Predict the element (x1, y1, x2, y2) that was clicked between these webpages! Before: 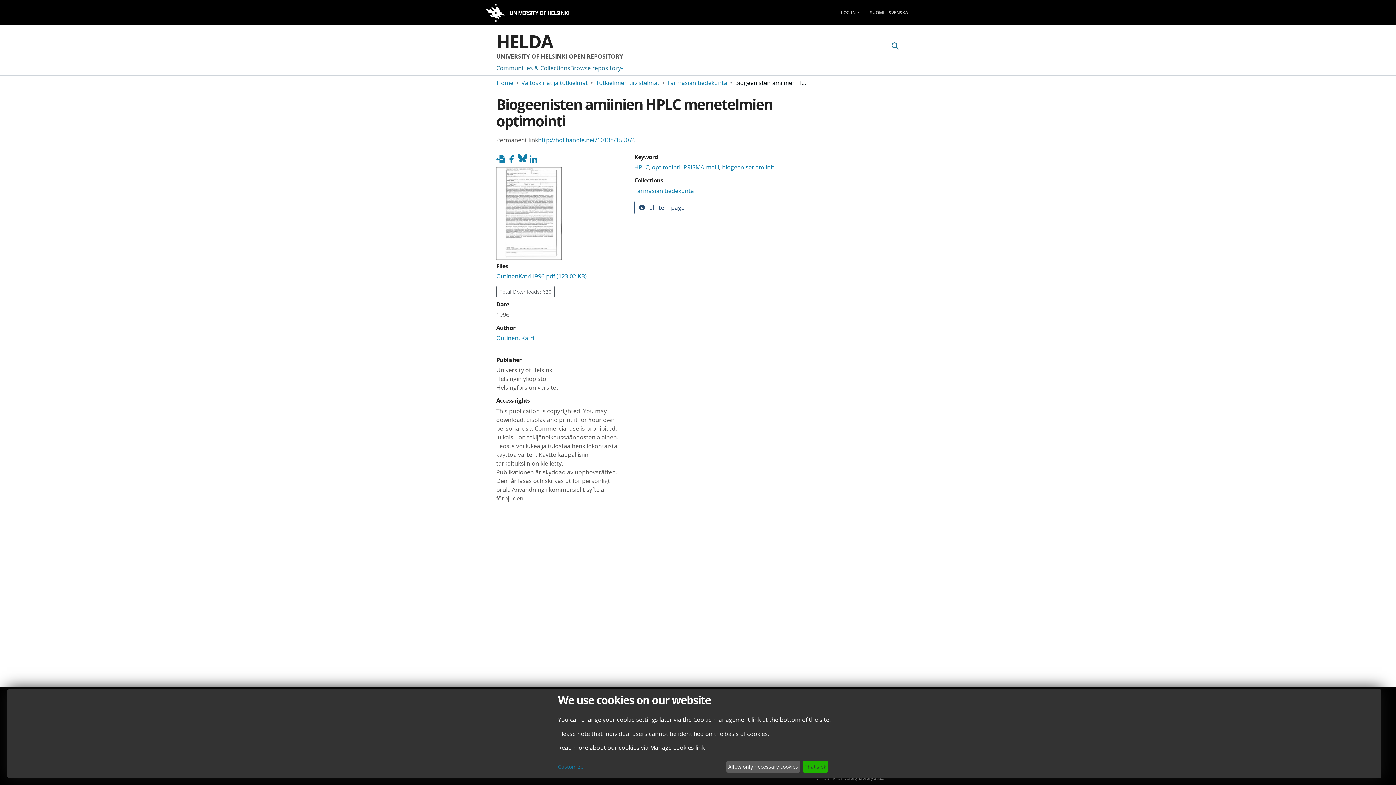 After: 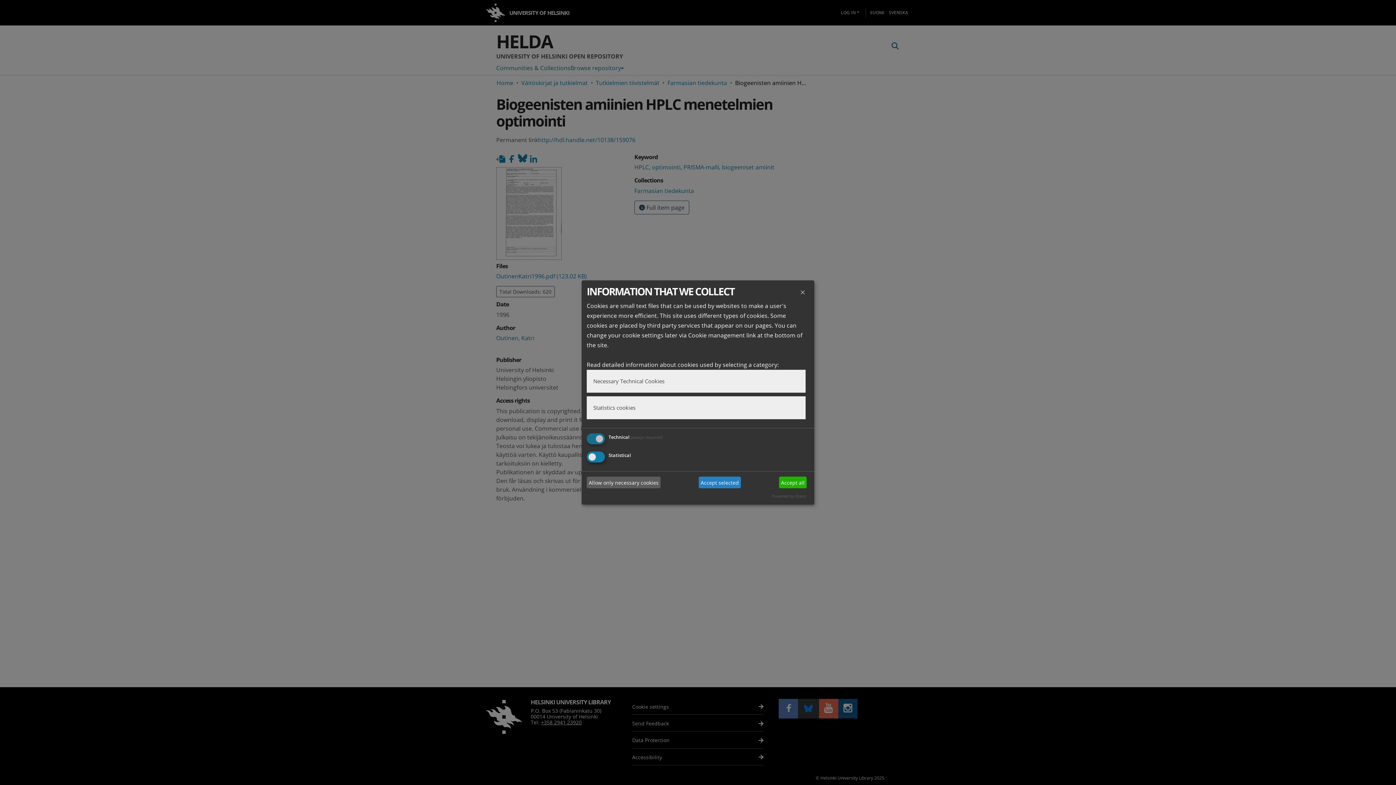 Action: bbox: (558, 763, 723, 771) label: Customize